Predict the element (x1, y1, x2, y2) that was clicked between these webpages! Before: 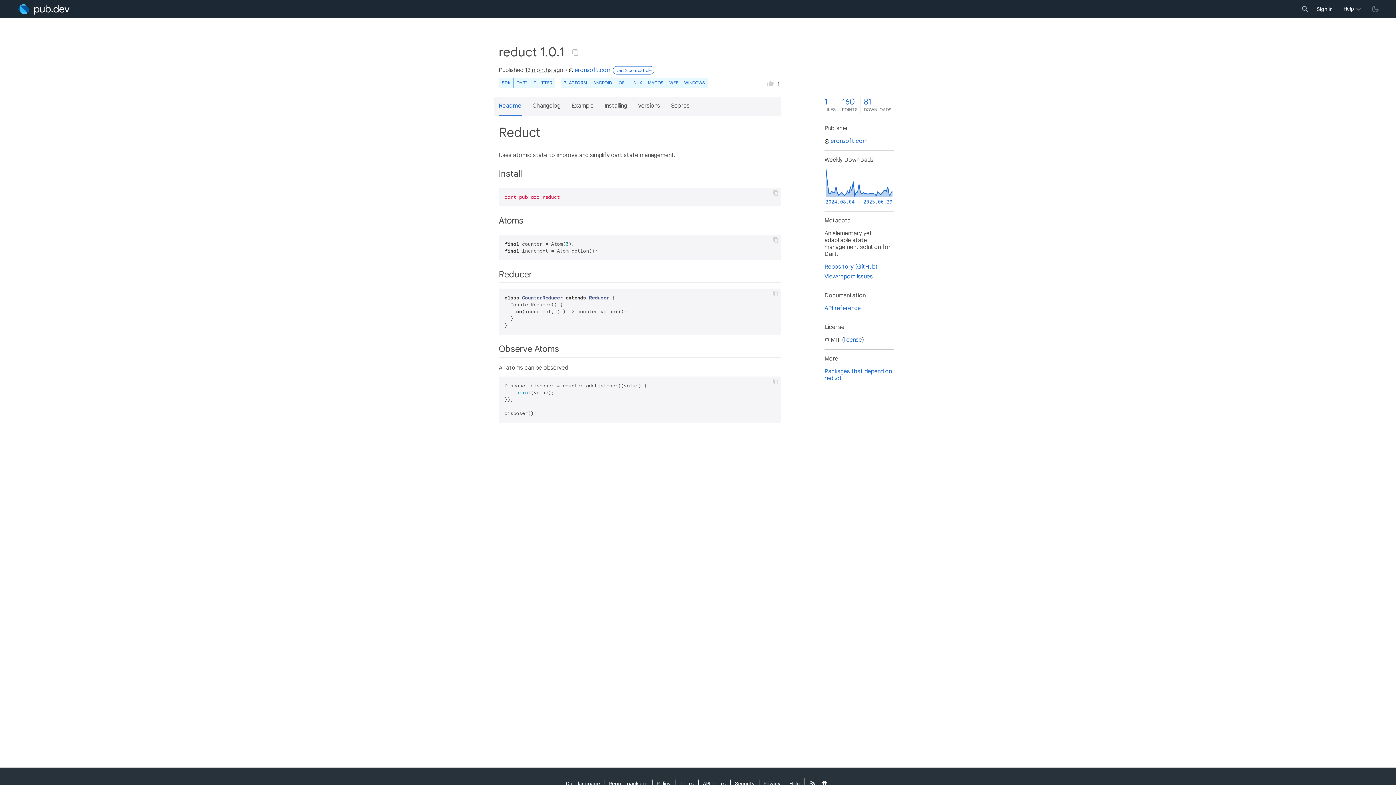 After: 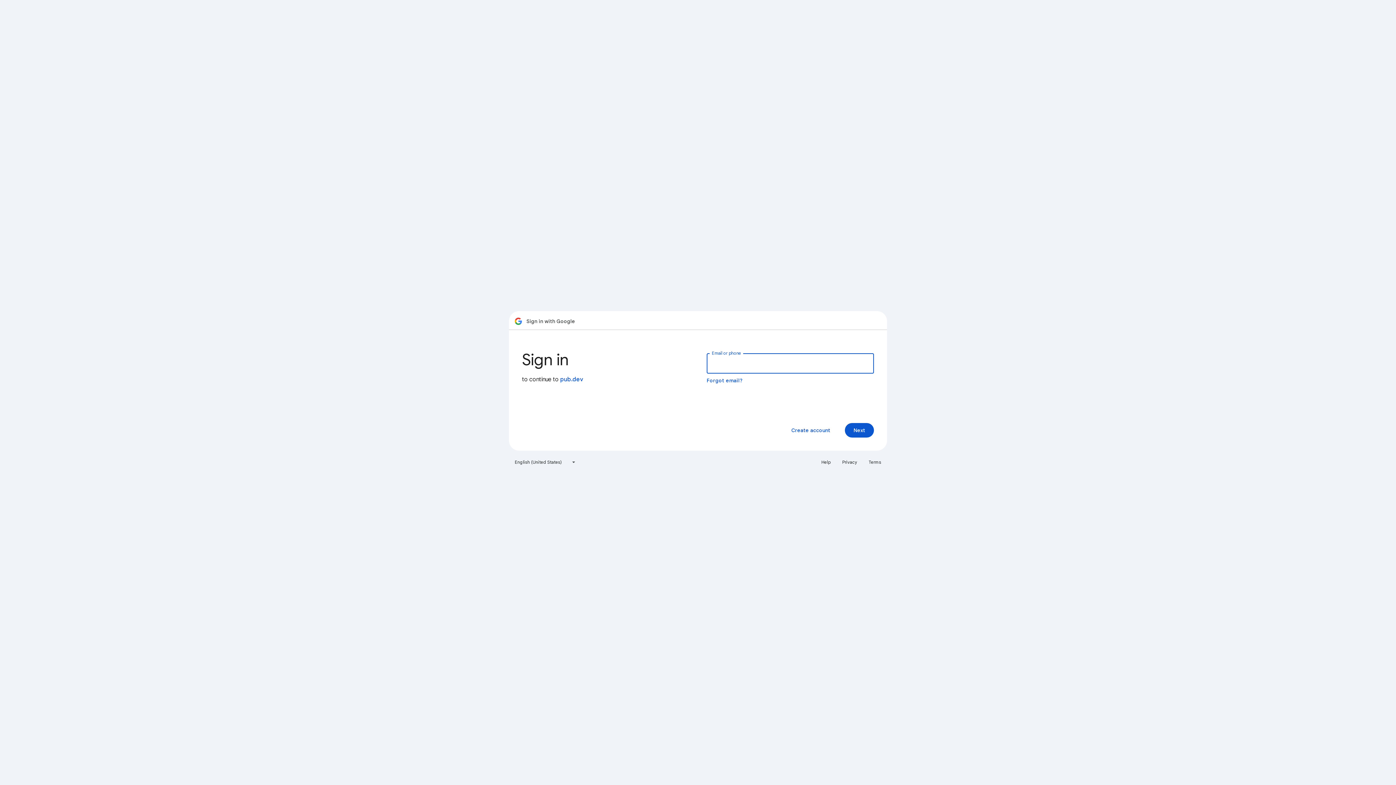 Action: bbox: (1313, 0, 1336, 18) label: Sign in